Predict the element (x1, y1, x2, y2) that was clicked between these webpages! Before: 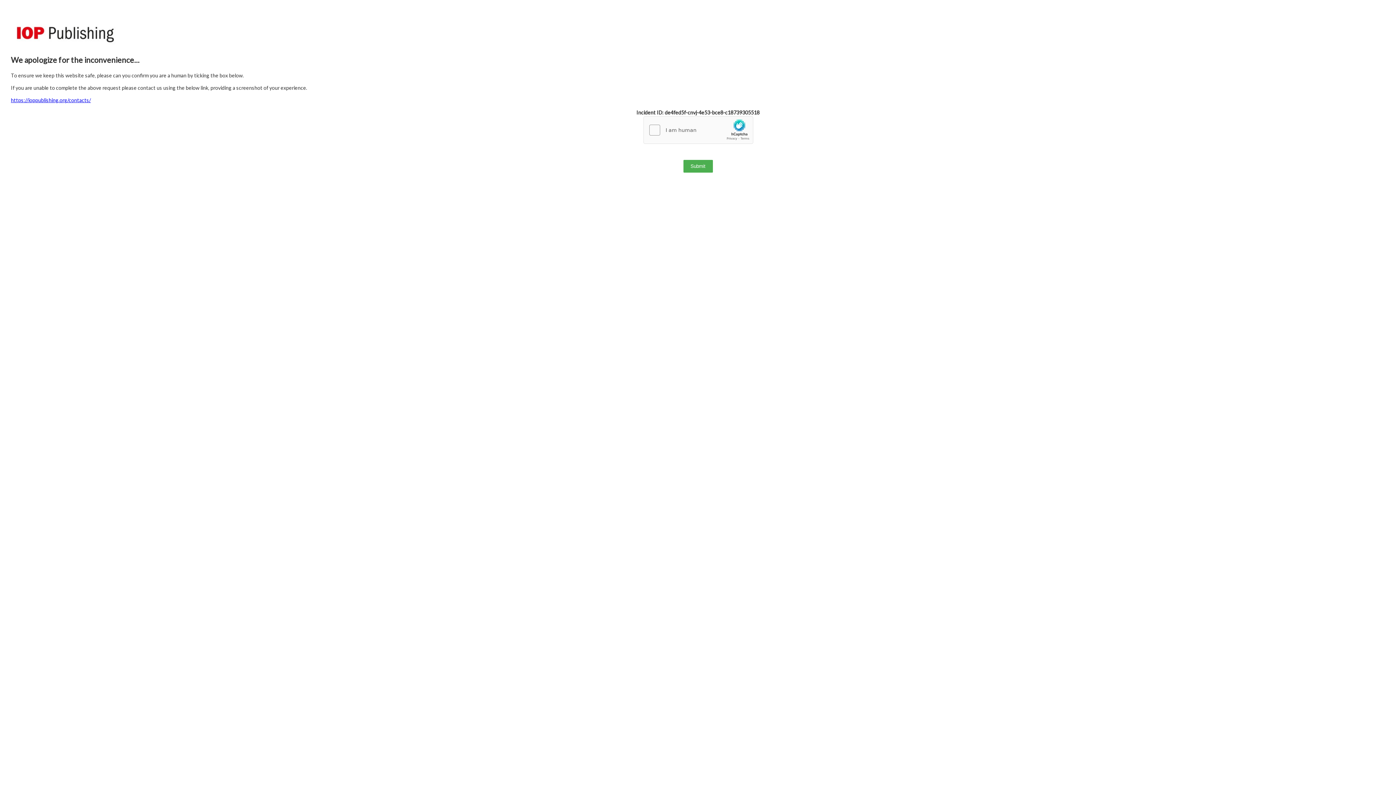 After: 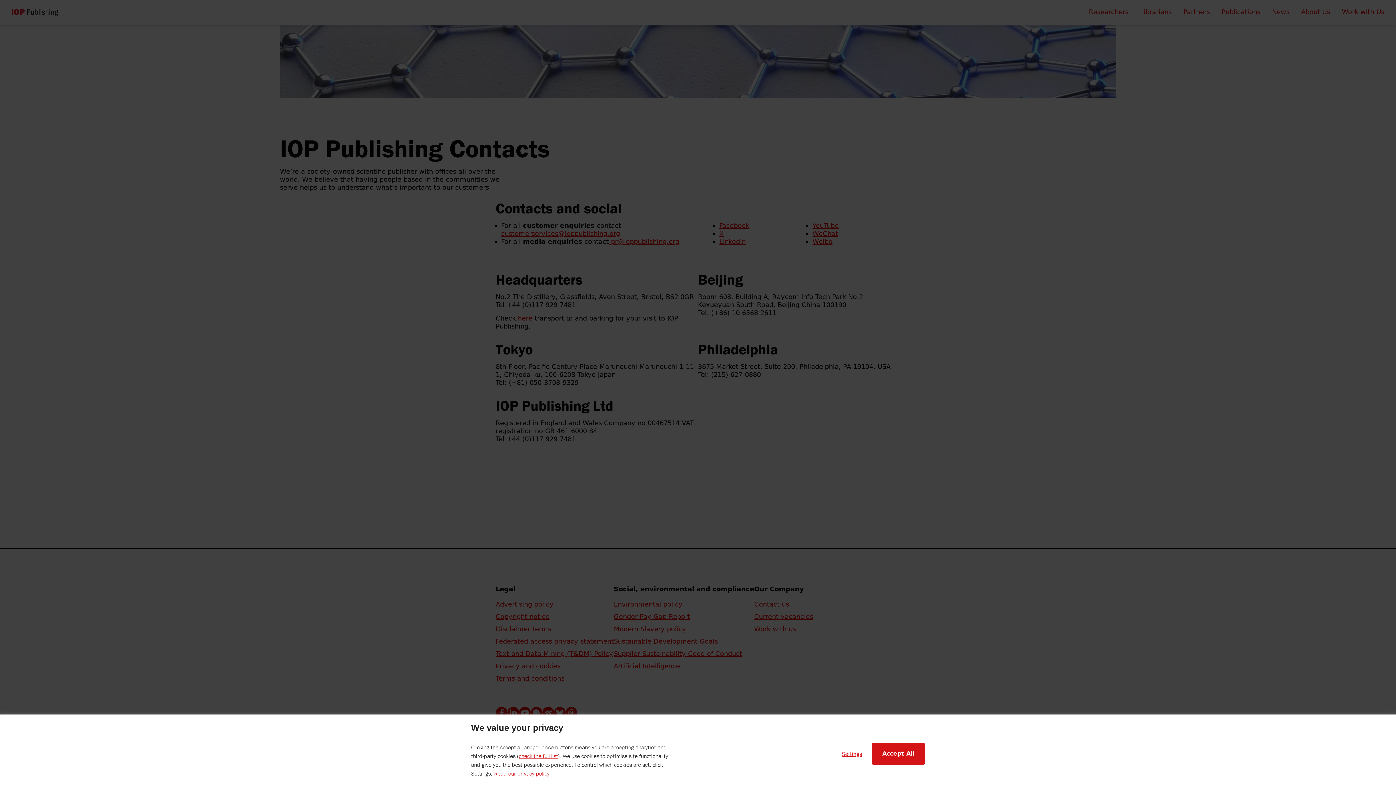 Action: label: https://ioppublishing.org/contacts/ bbox: (10, 97, 90, 103)